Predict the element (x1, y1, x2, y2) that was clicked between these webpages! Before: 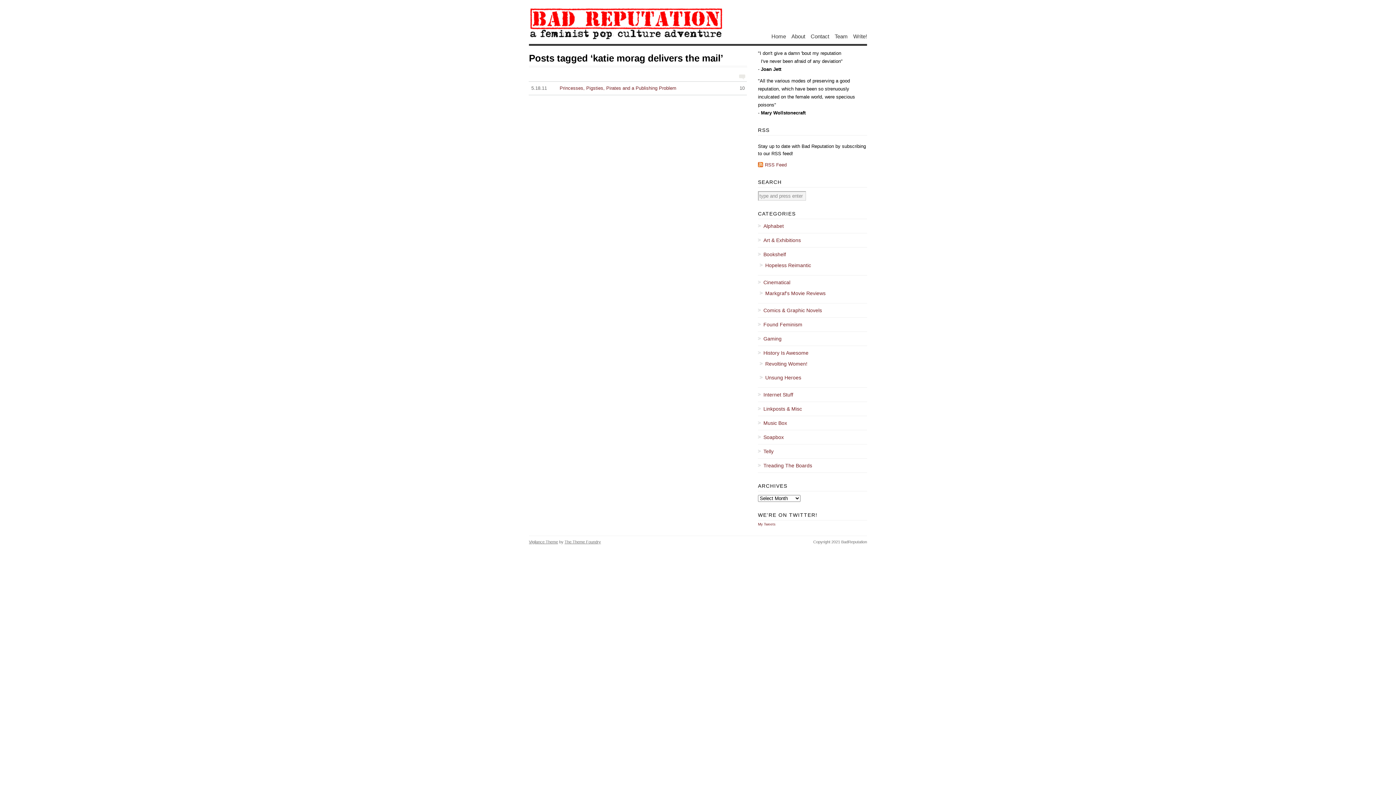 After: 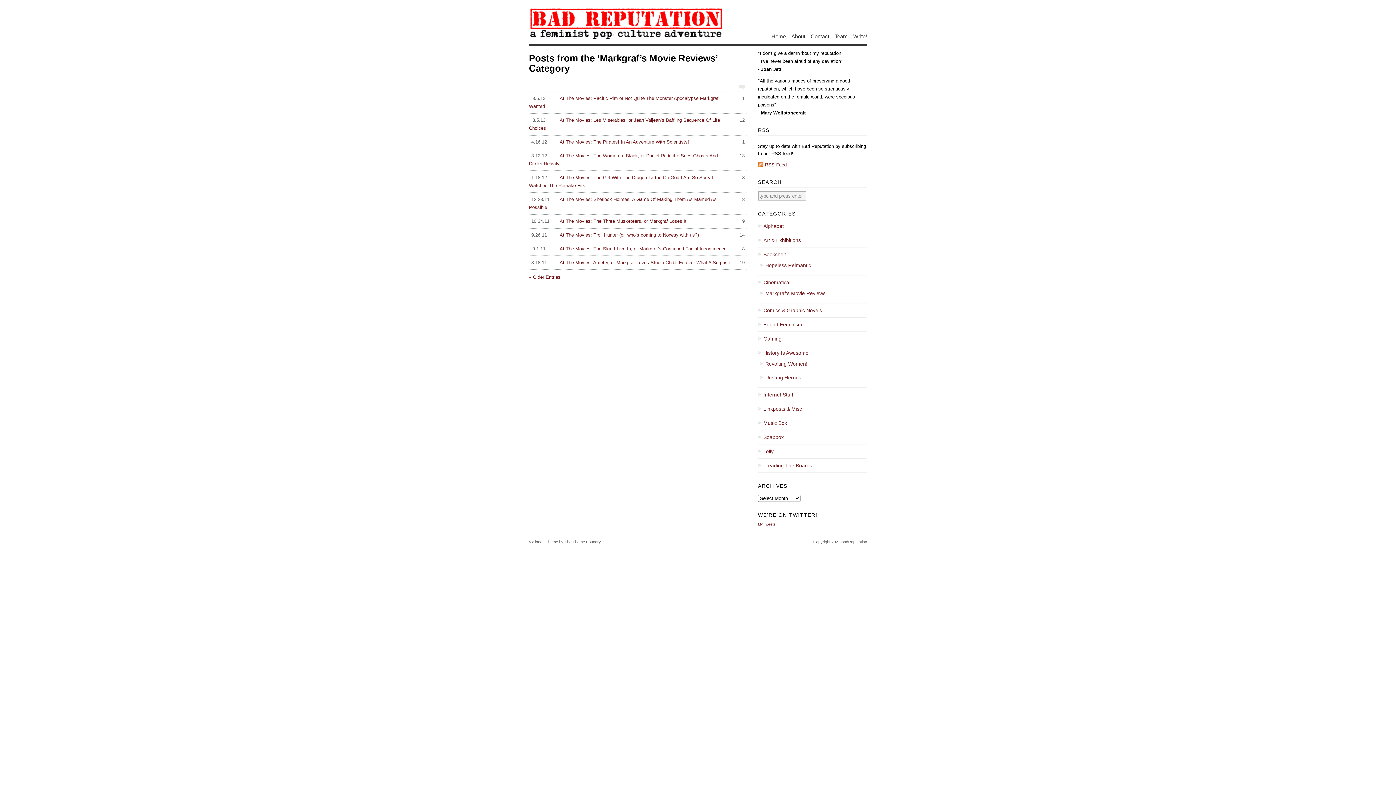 Action: bbox: (760, 289, 867, 297) label: Markgraf's Movie Reviews